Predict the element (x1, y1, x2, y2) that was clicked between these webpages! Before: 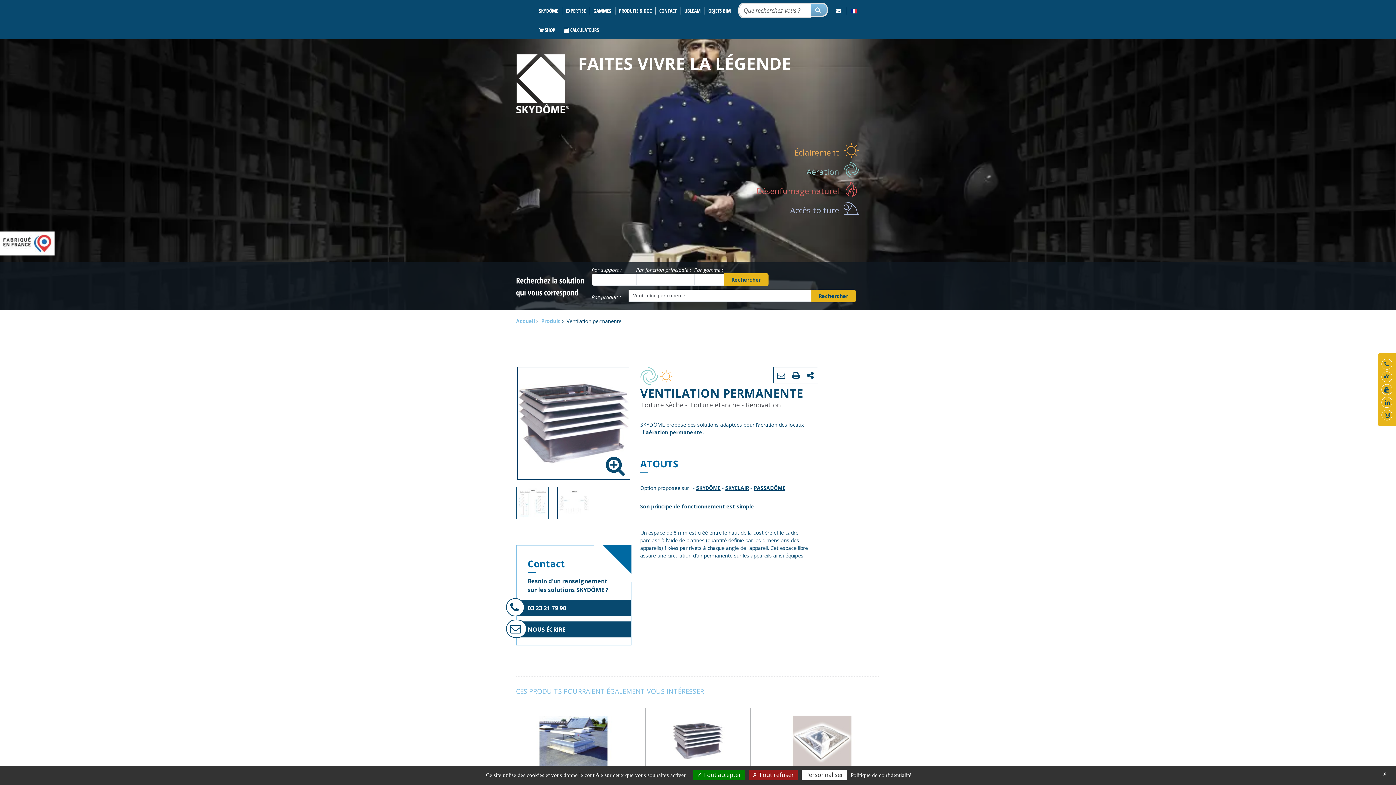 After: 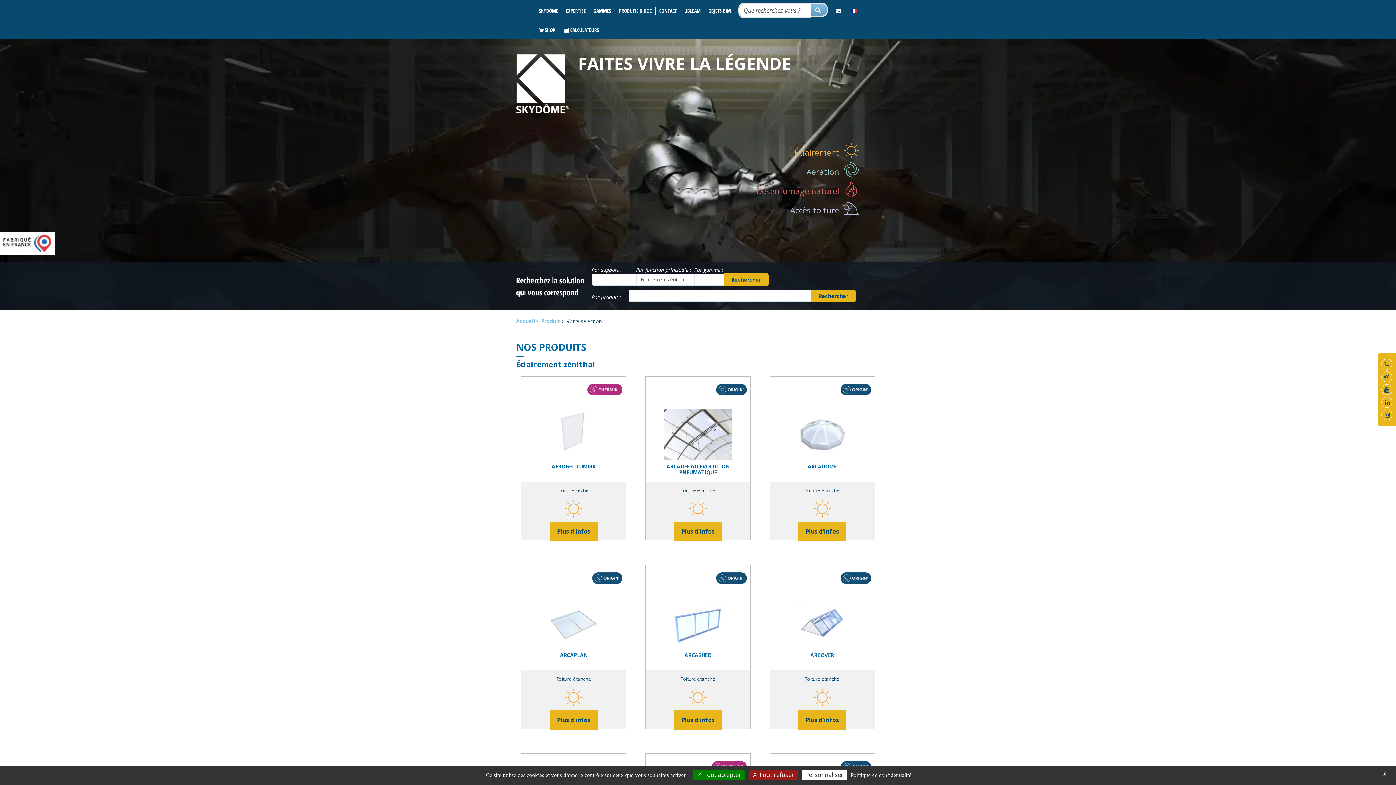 Action: label: Éclairement bbox: (794, 146, 839, 157)